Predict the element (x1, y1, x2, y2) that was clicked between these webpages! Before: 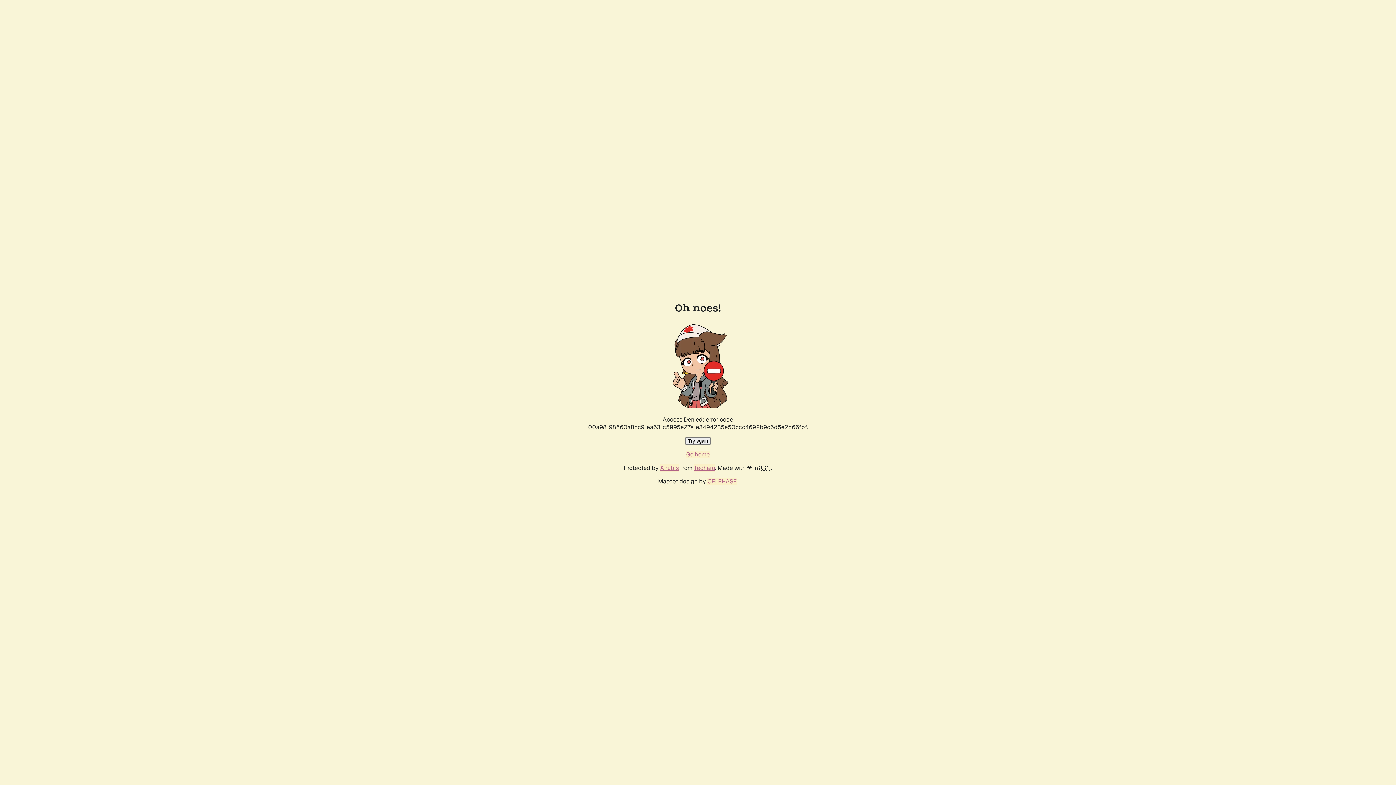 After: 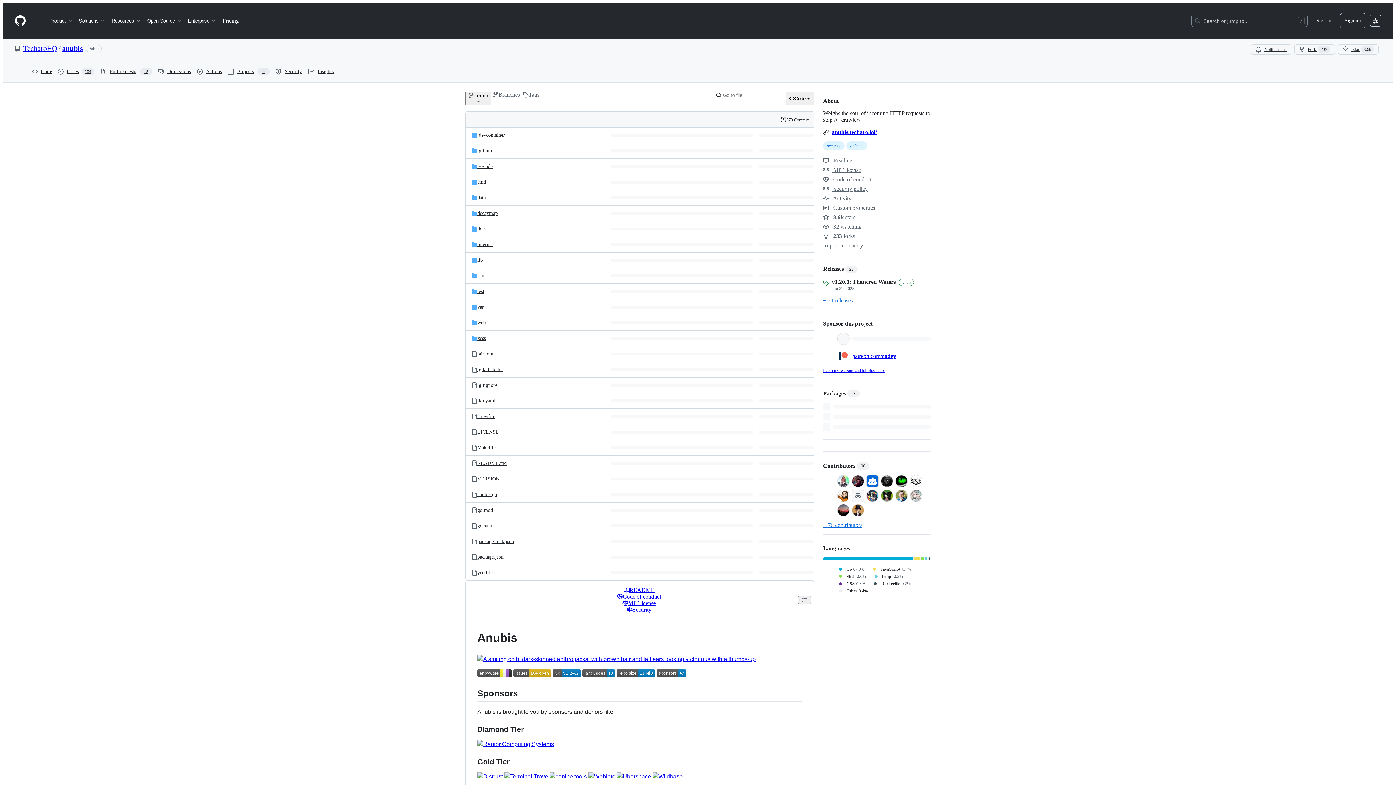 Action: bbox: (660, 464, 678, 472) label: Anubis